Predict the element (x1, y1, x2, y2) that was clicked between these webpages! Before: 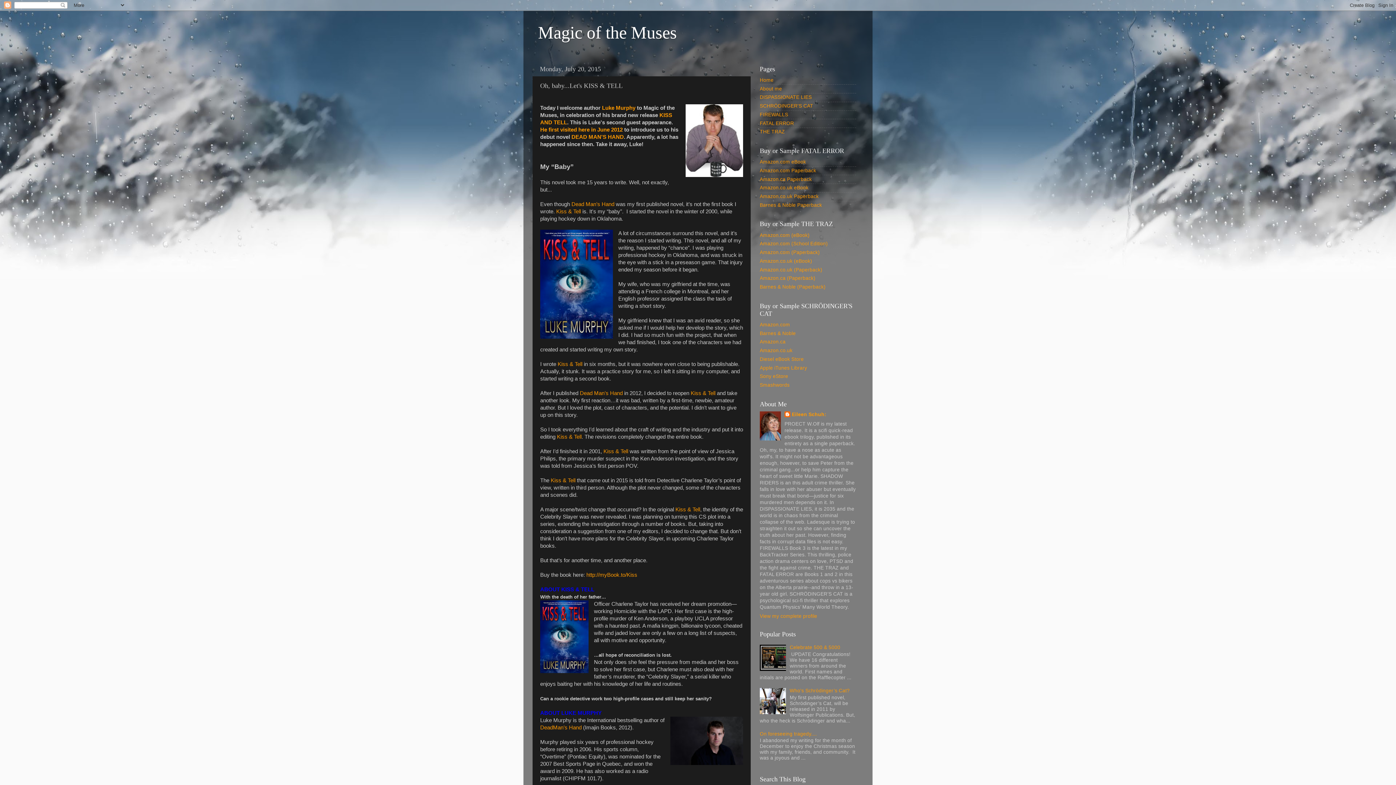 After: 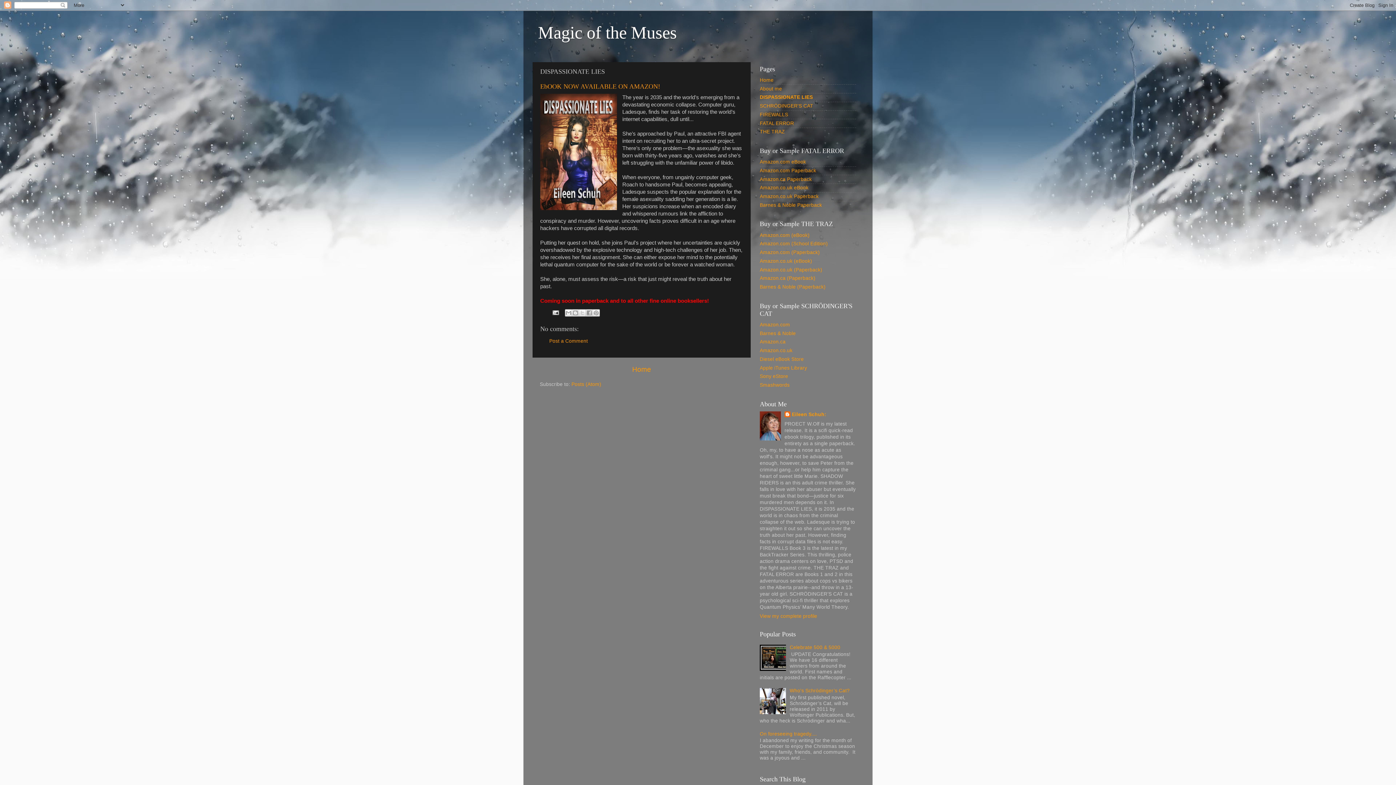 Action: label: DISPASSIONATE LIES bbox: (760, 94, 812, 100)